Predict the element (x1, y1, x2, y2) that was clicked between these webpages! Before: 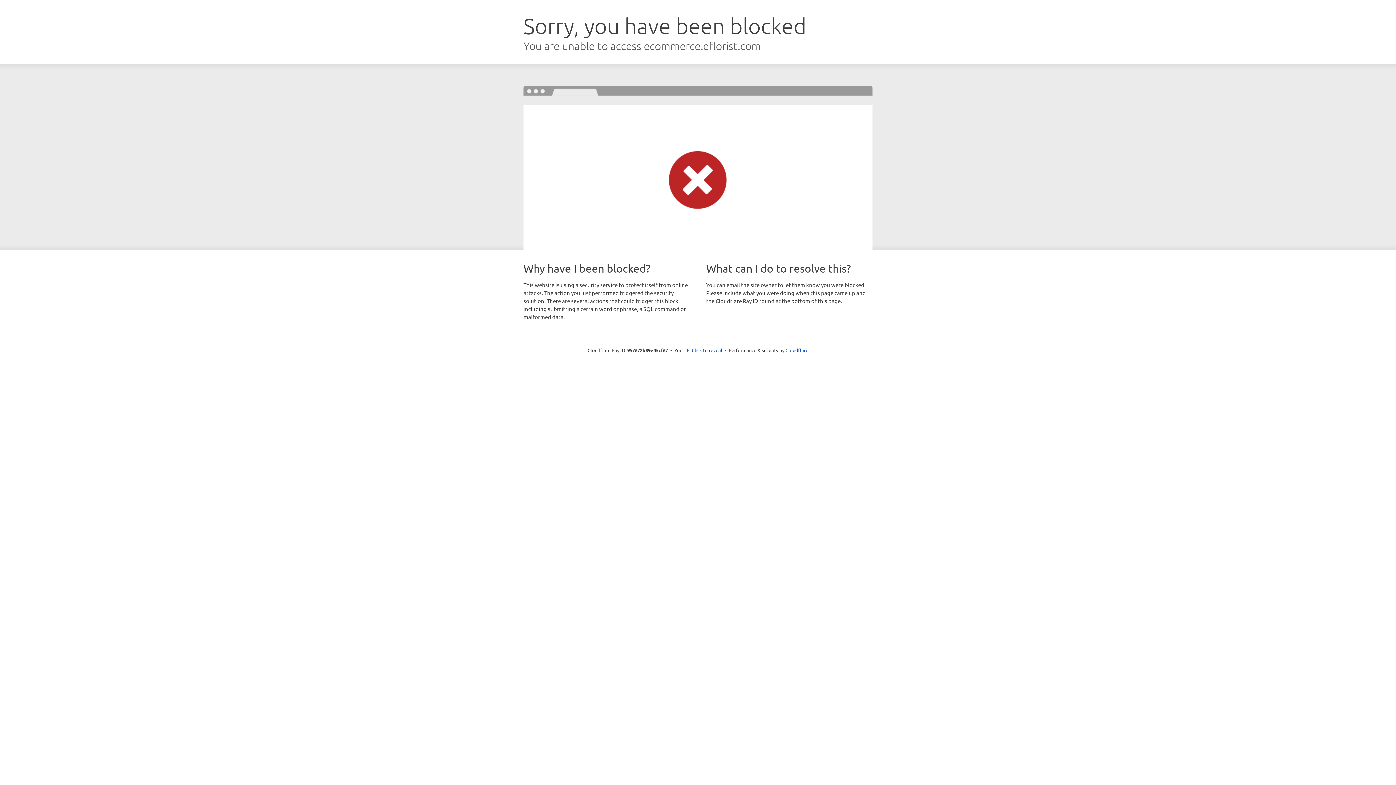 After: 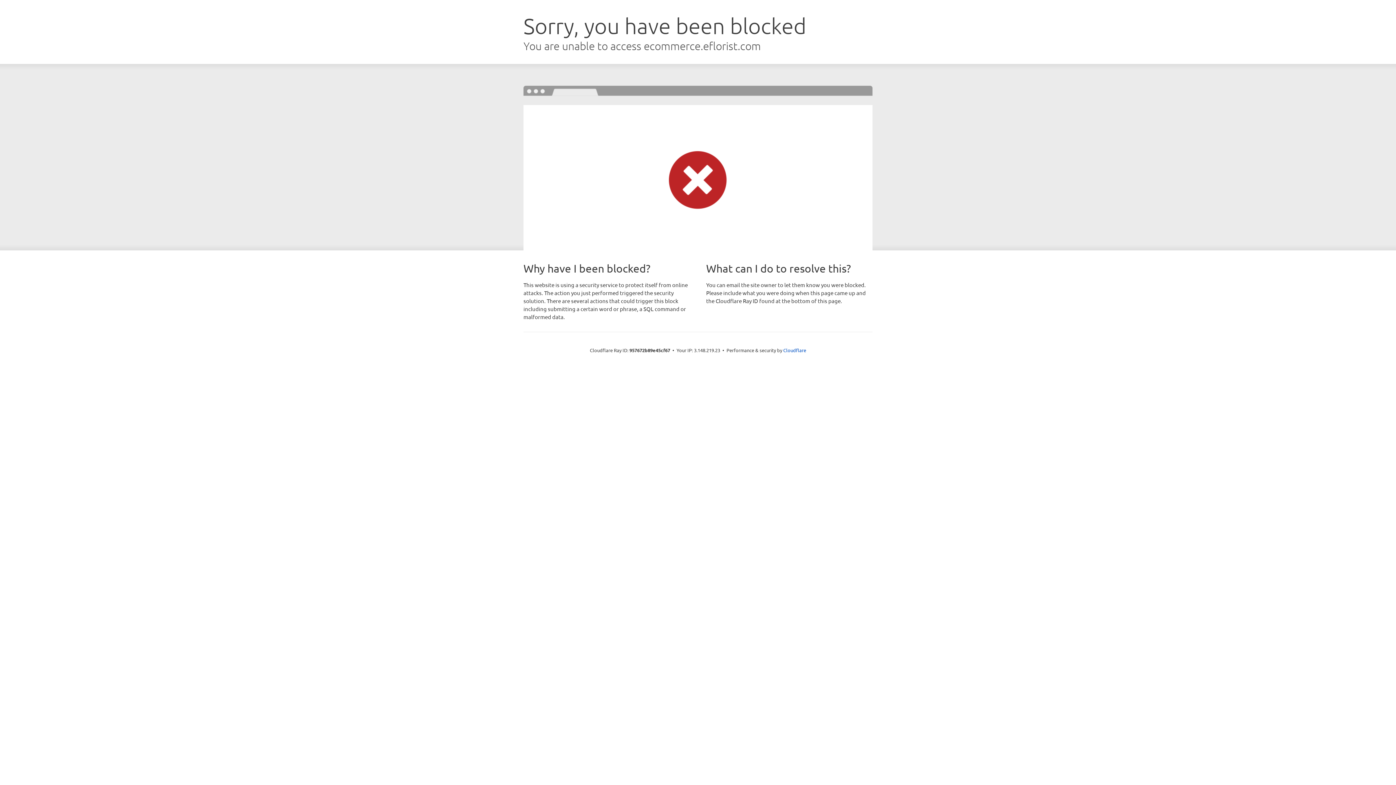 Action: label: Click to reveal bbox: (692, 346, 722, 353)